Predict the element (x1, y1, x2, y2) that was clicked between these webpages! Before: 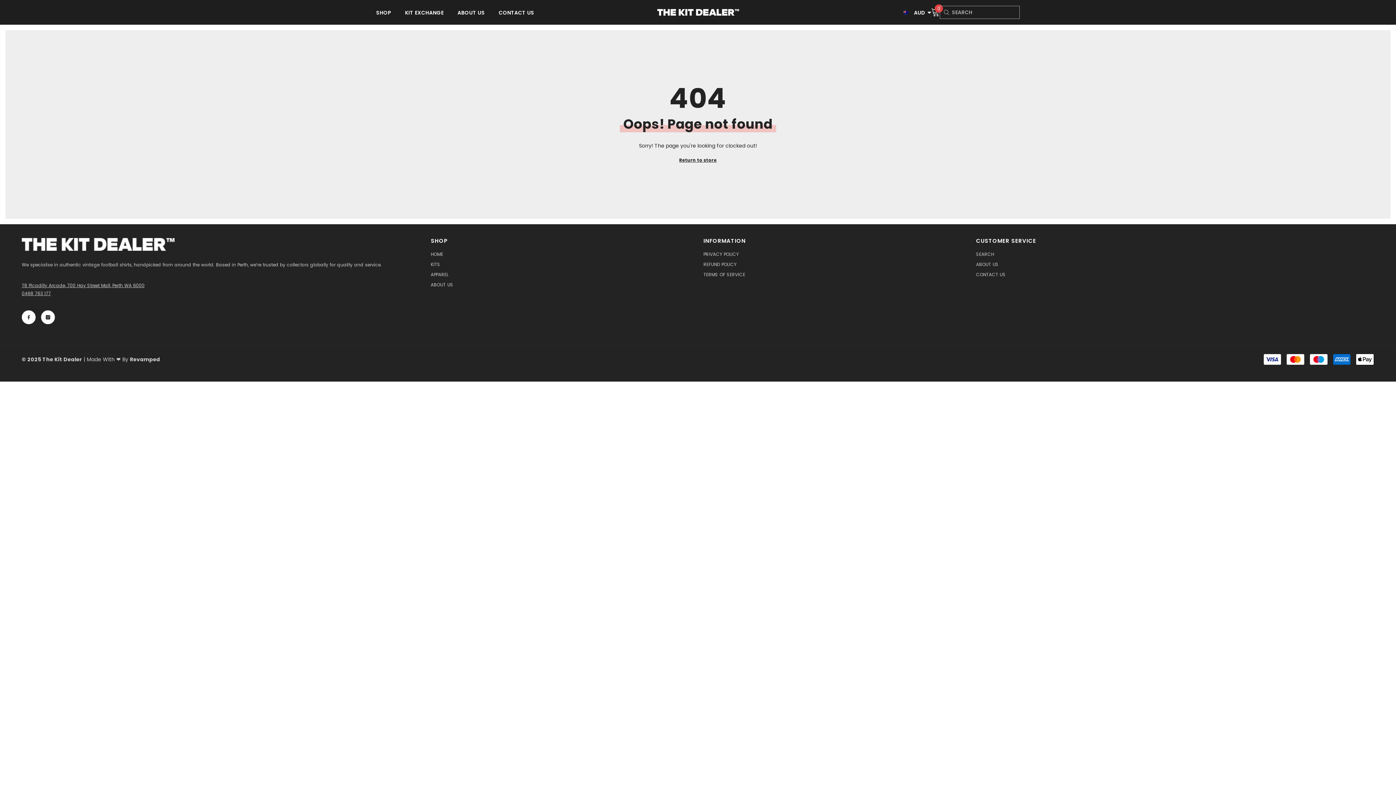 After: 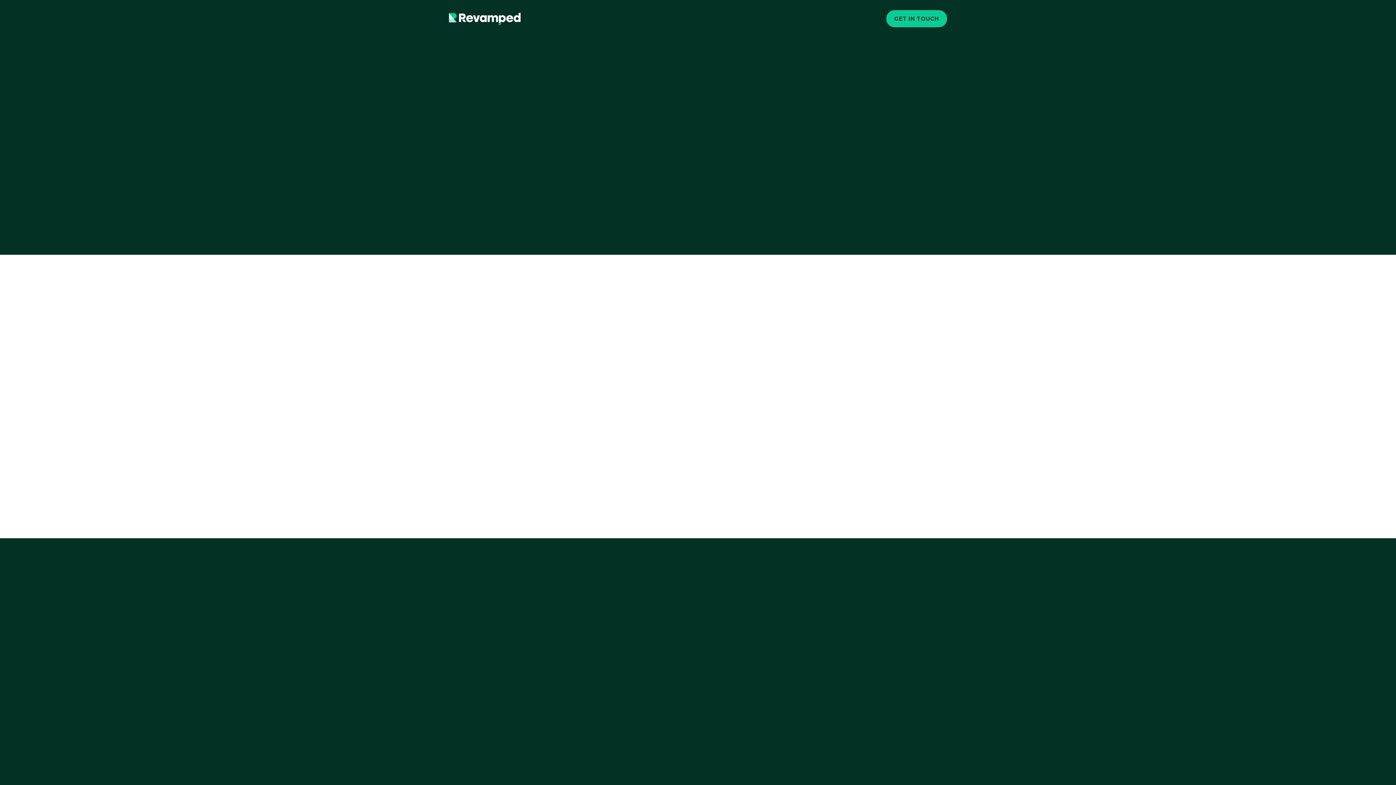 Action: bbox: (129, 355, 160, 363) label: Revamped